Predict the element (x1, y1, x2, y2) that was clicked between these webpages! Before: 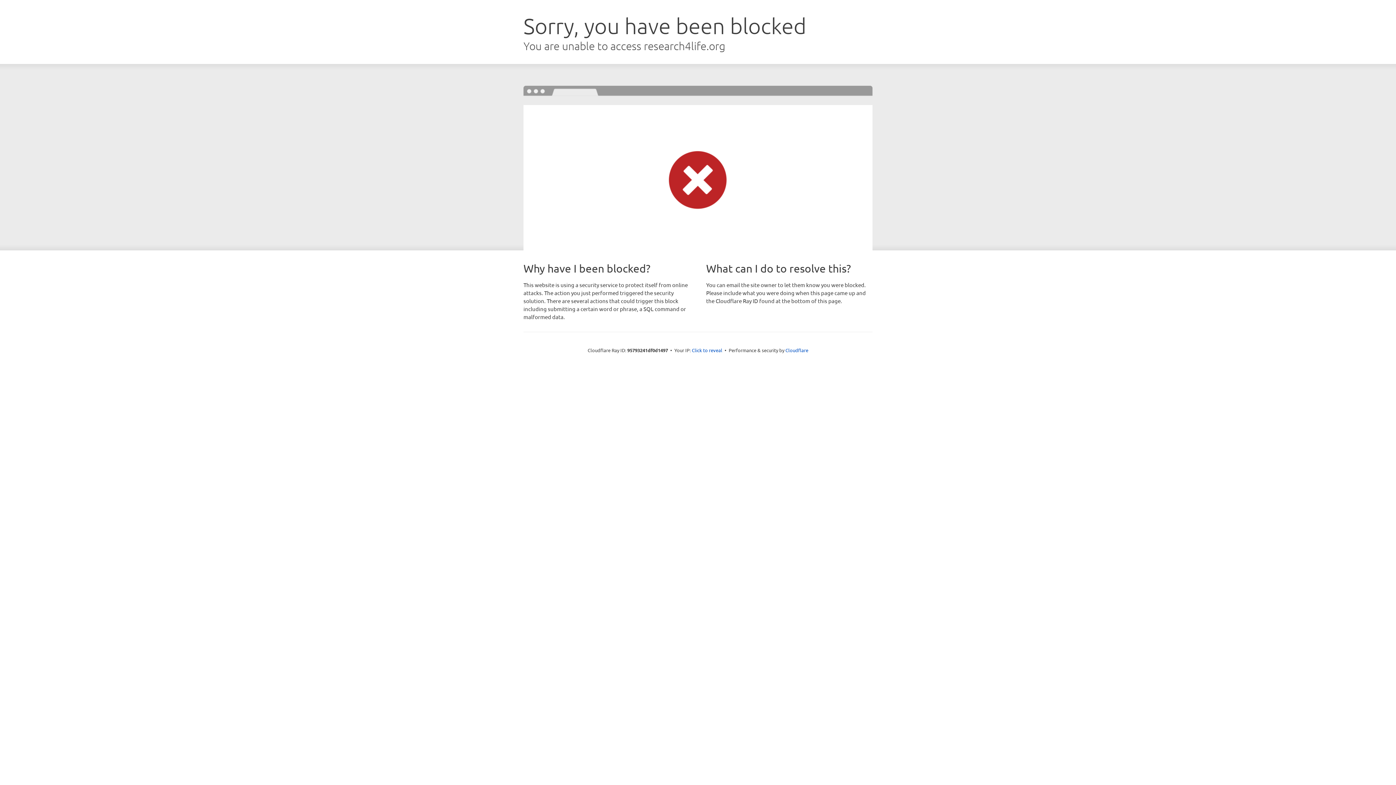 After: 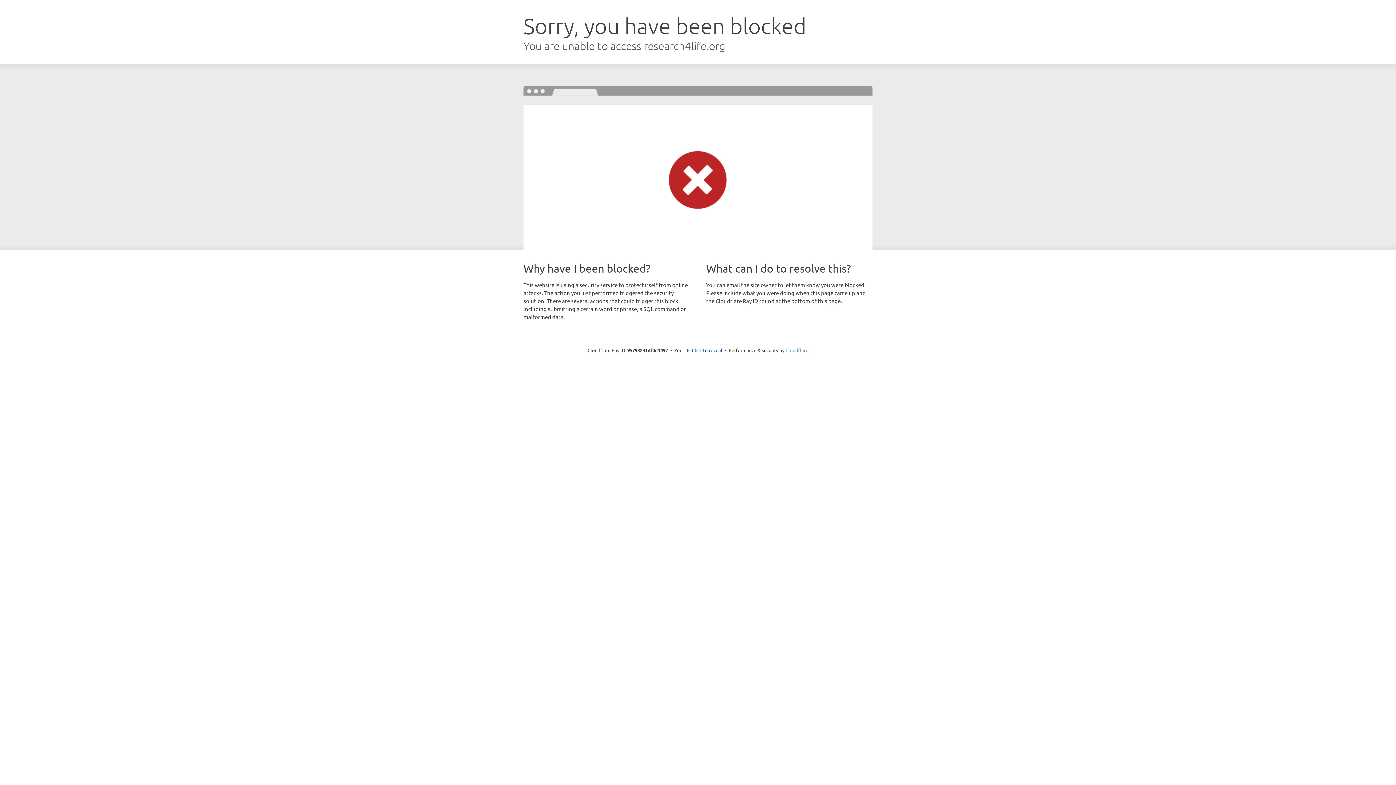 Action: bbox: (785, 347, 808, 353) label: Cloudflare